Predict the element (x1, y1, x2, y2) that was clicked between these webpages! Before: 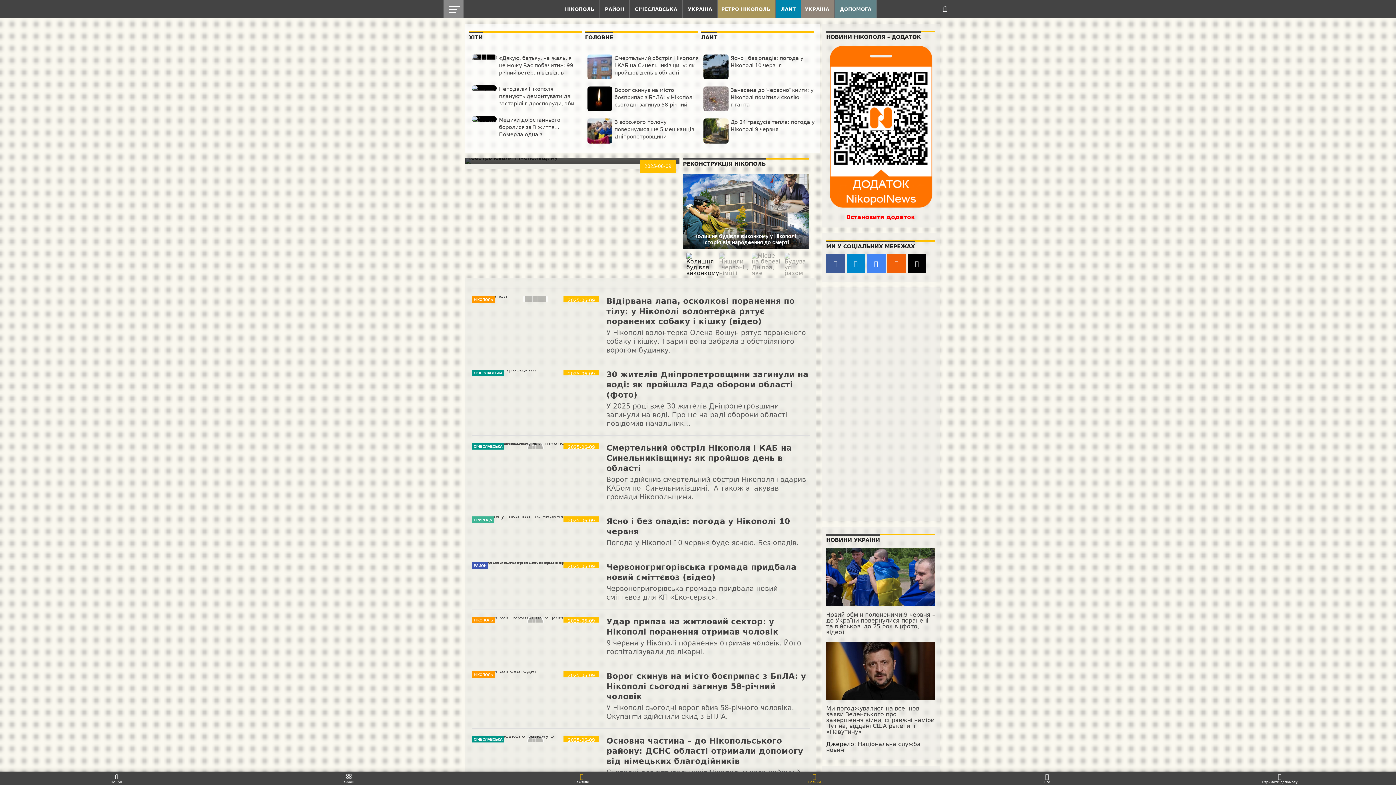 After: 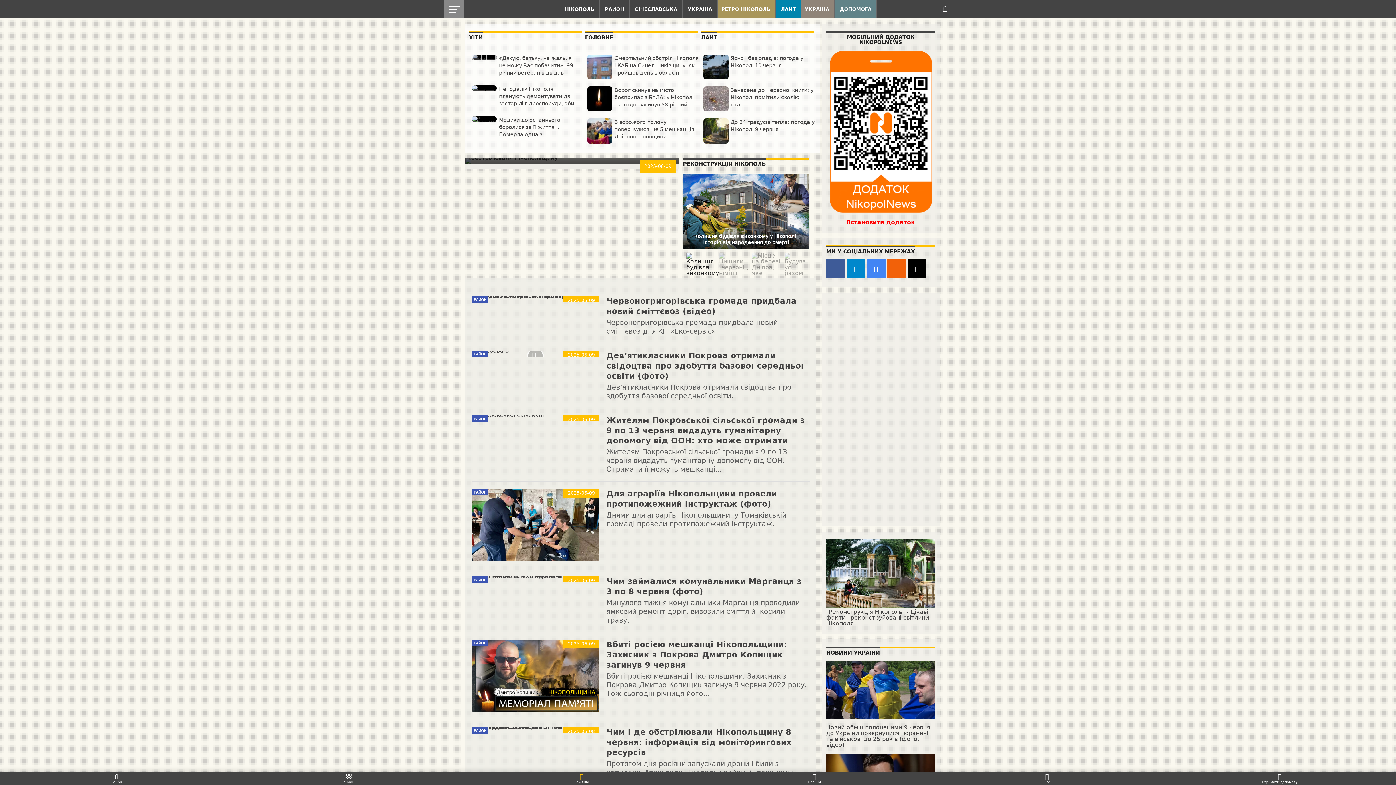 Action: label: РАЙОН bbox: (472, 562, 488, 568)